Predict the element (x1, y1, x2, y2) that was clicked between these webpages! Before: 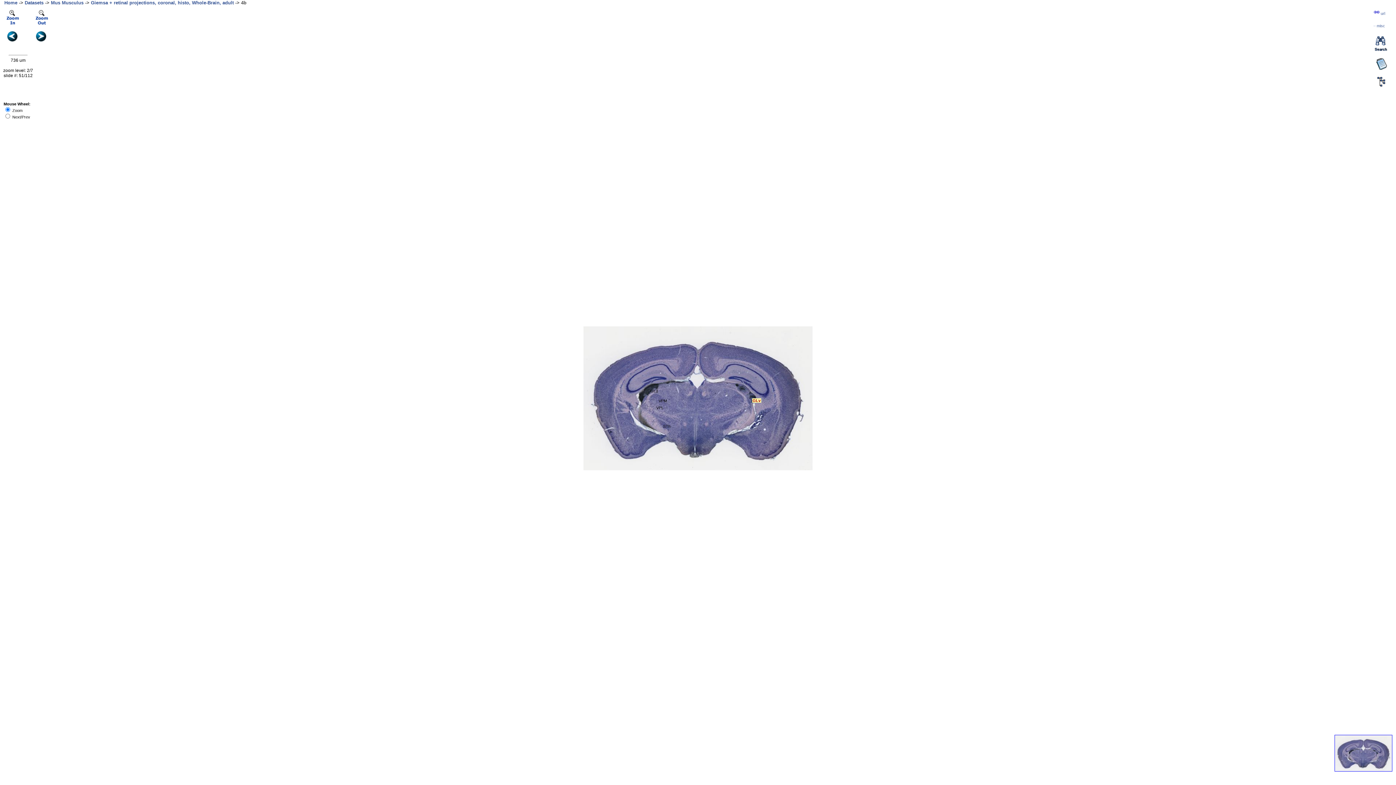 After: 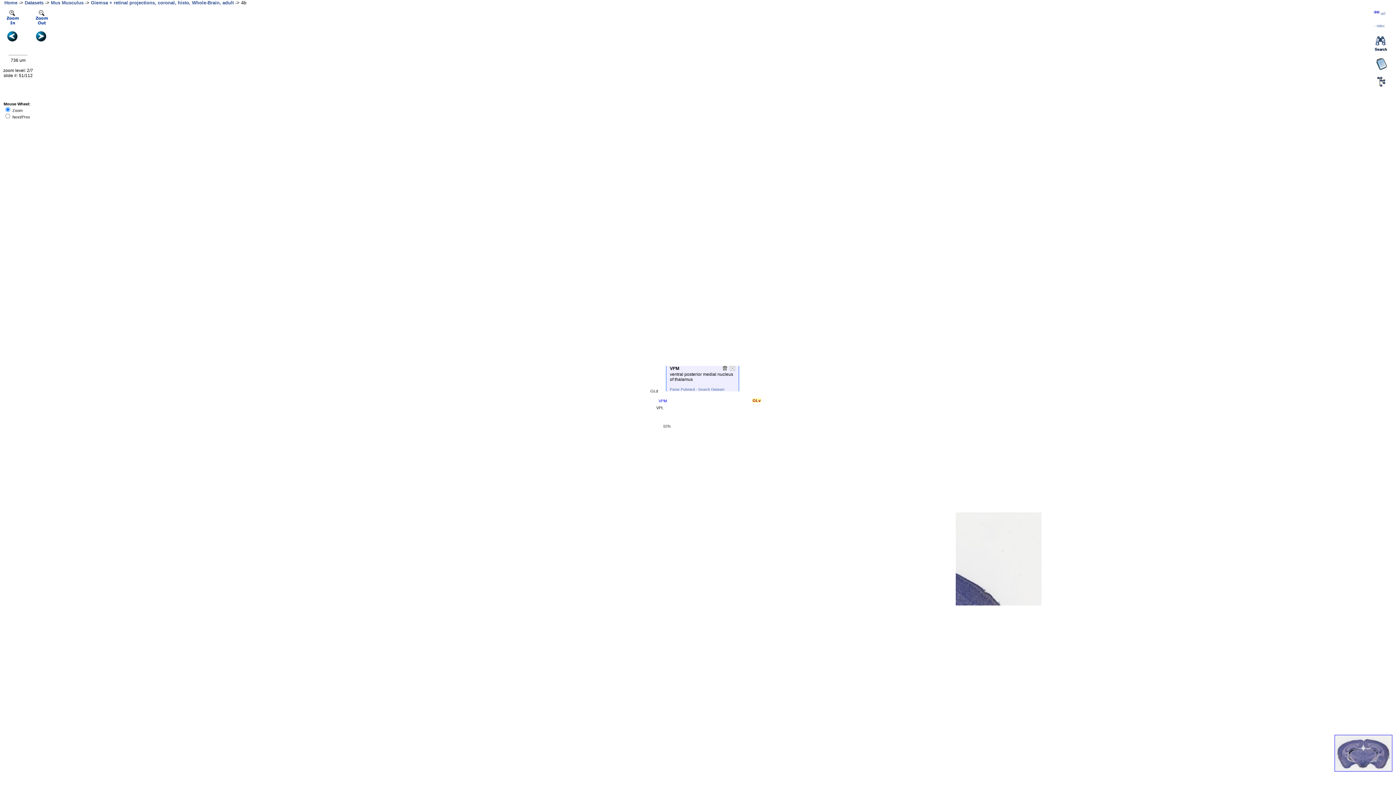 Action: label: VPM bbox: (658, 398, 667, 403)